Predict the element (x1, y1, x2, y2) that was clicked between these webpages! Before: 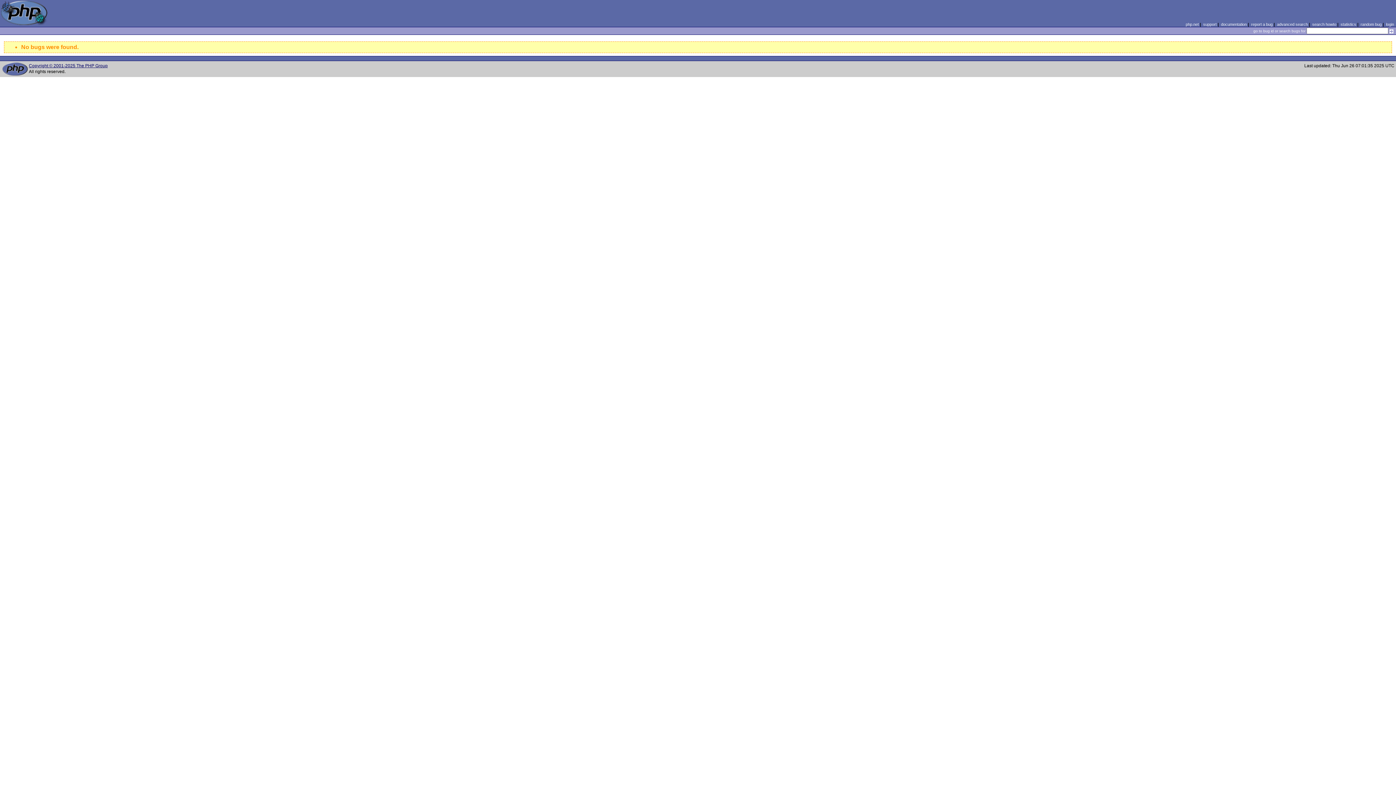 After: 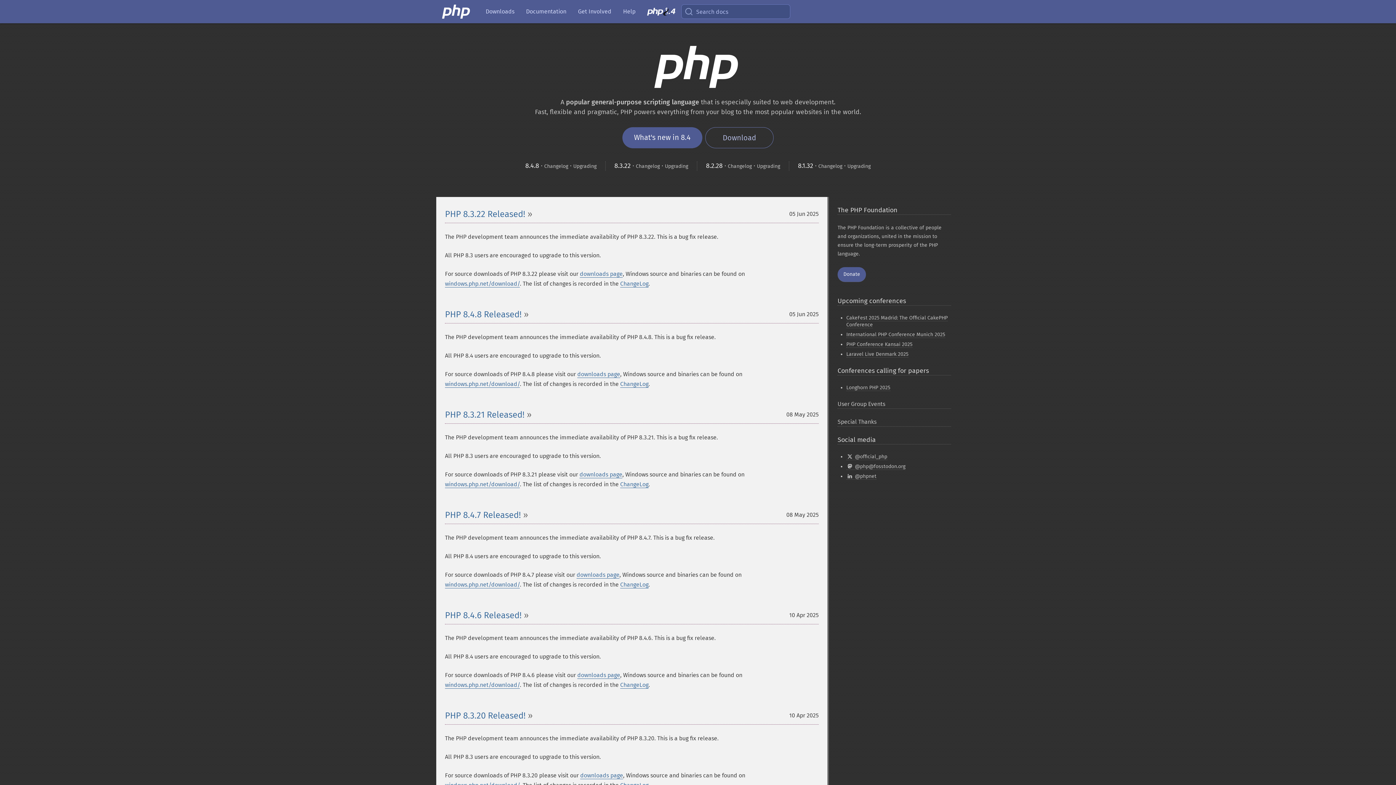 Action: label: php.net bbox: (1186, 22, 1199, 26)